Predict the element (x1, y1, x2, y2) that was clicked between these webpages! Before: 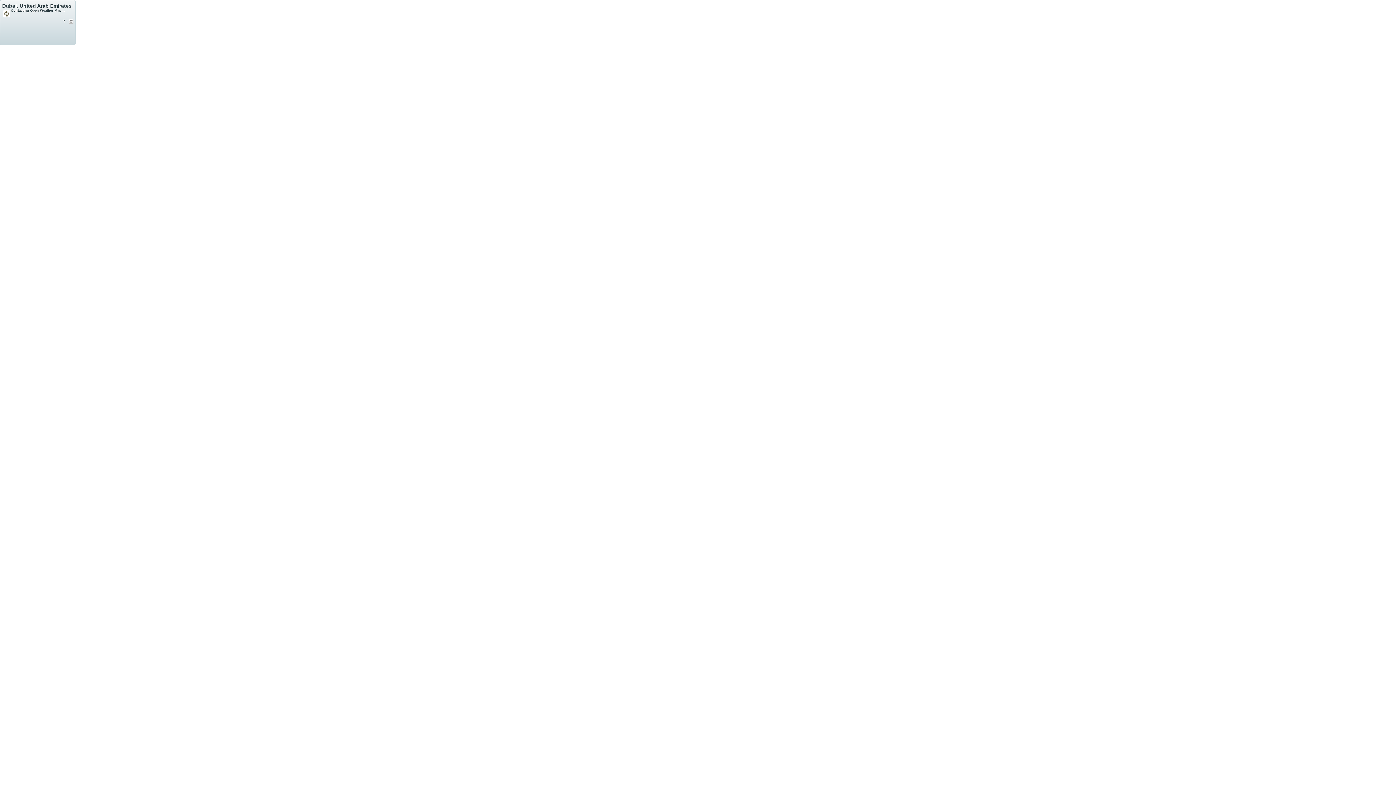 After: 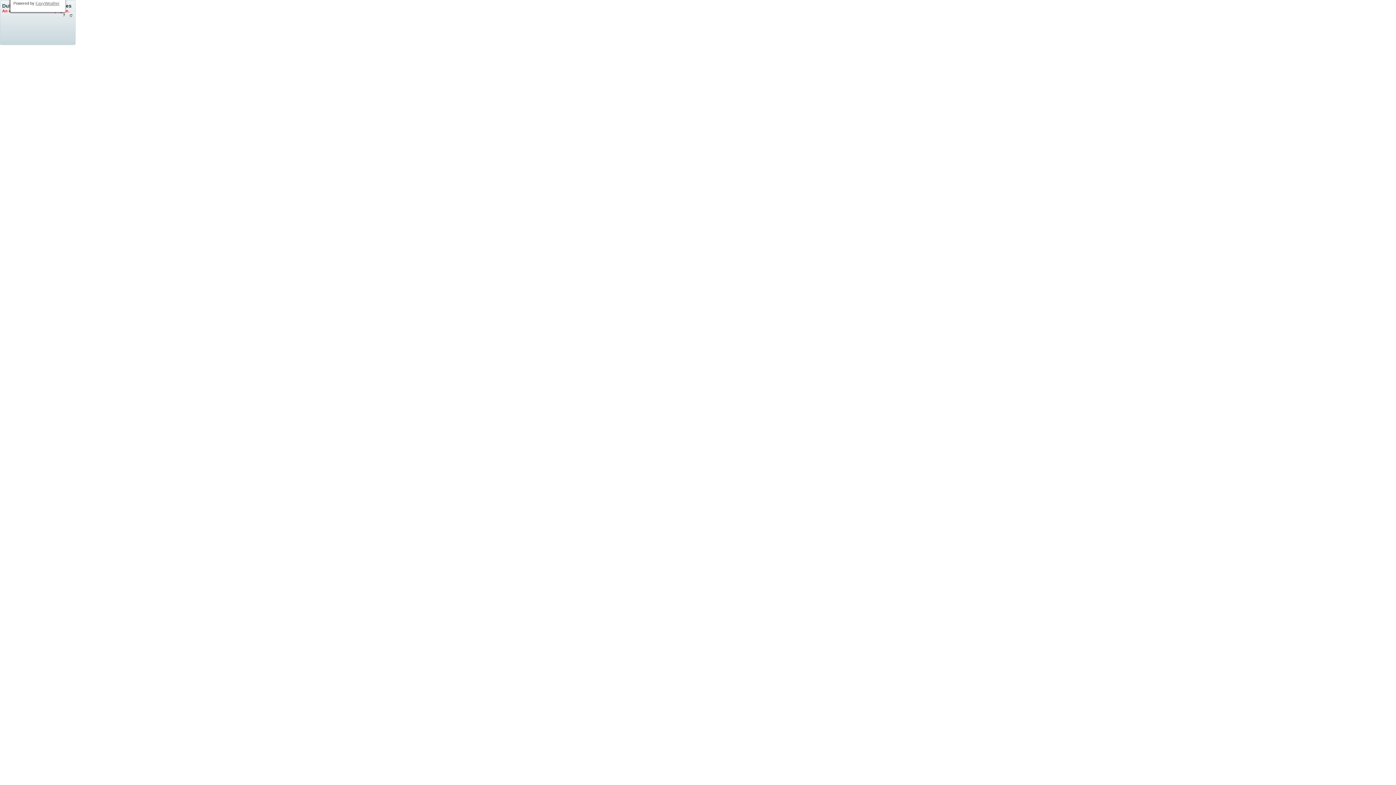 Action: bbox: (62, 18, 65, 22) label: ?